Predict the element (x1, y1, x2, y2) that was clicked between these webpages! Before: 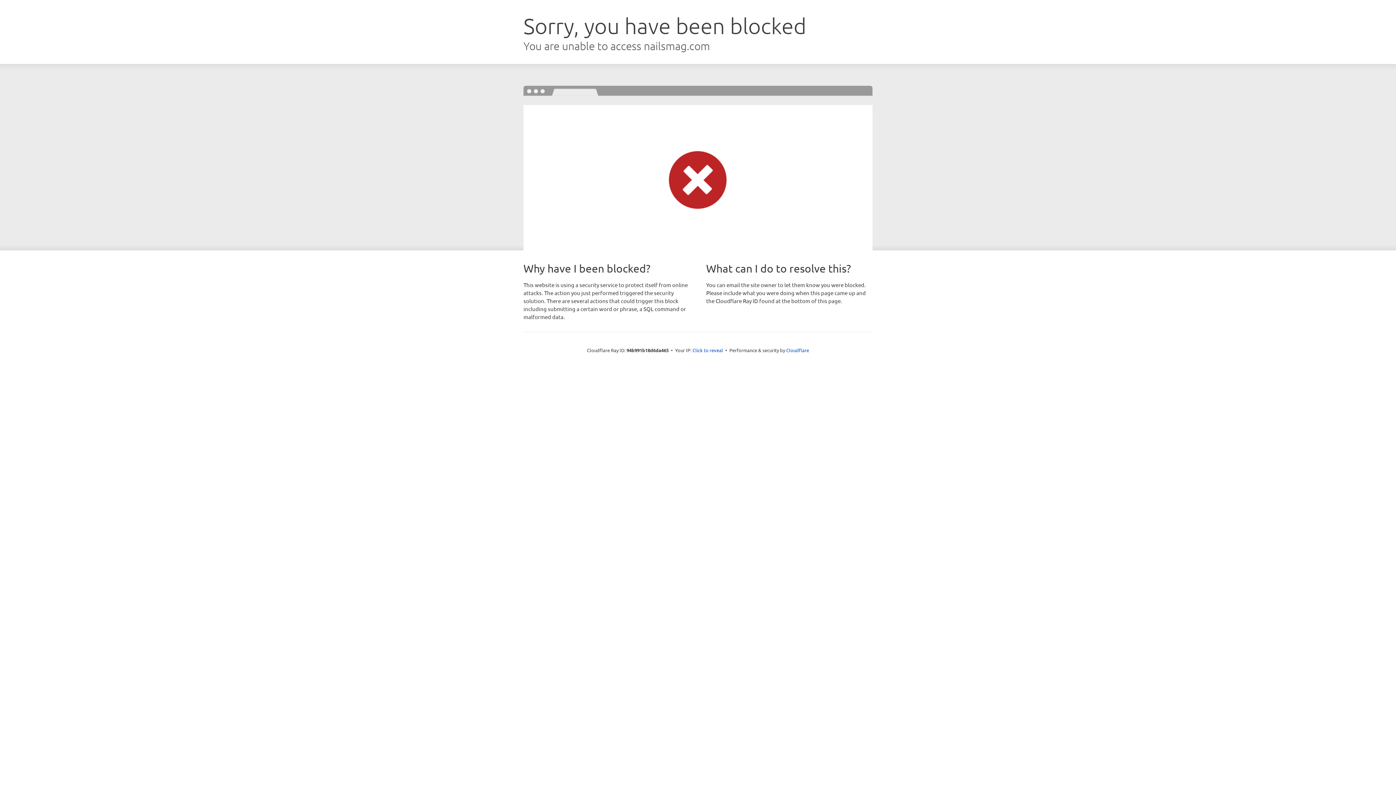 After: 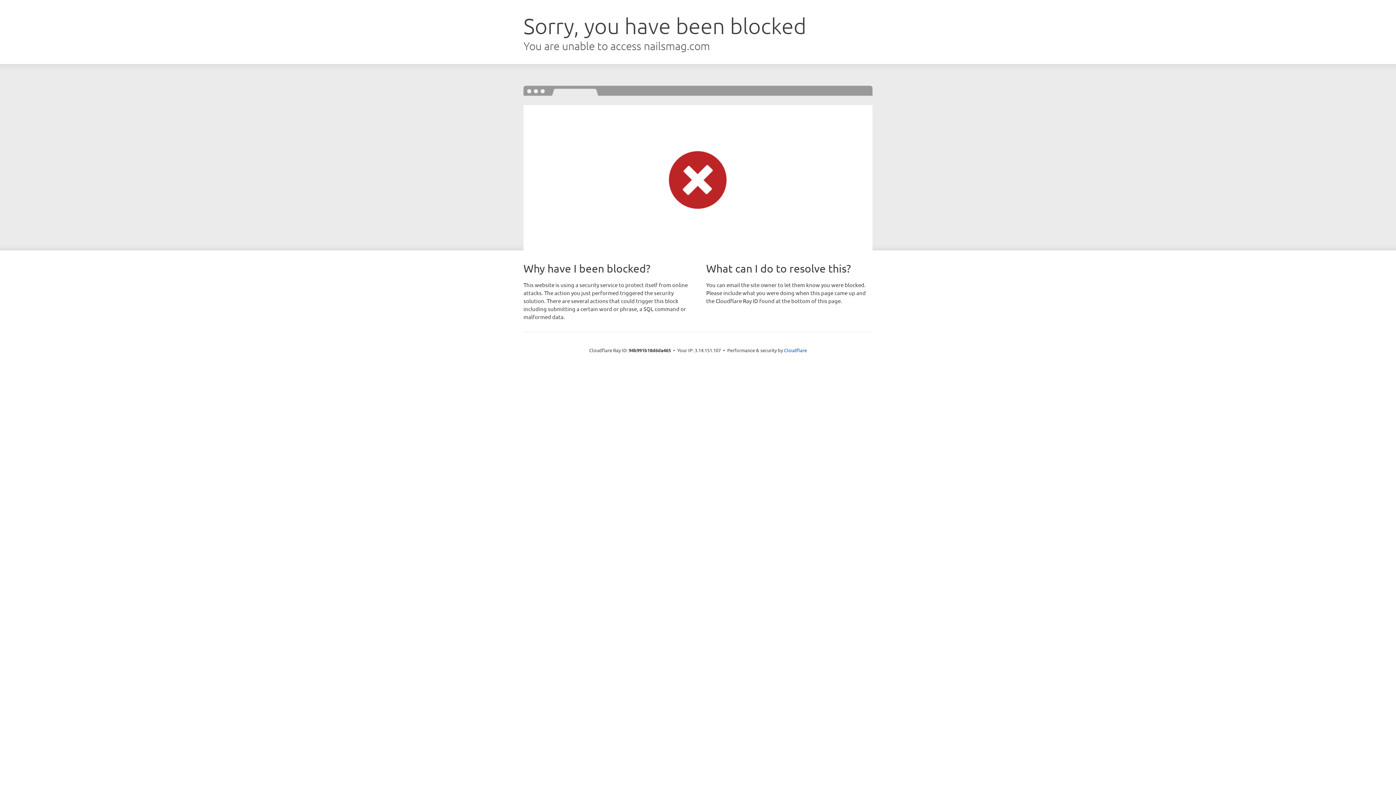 Action: label: Click to reveal bbox: (692, 346, 723, 353)